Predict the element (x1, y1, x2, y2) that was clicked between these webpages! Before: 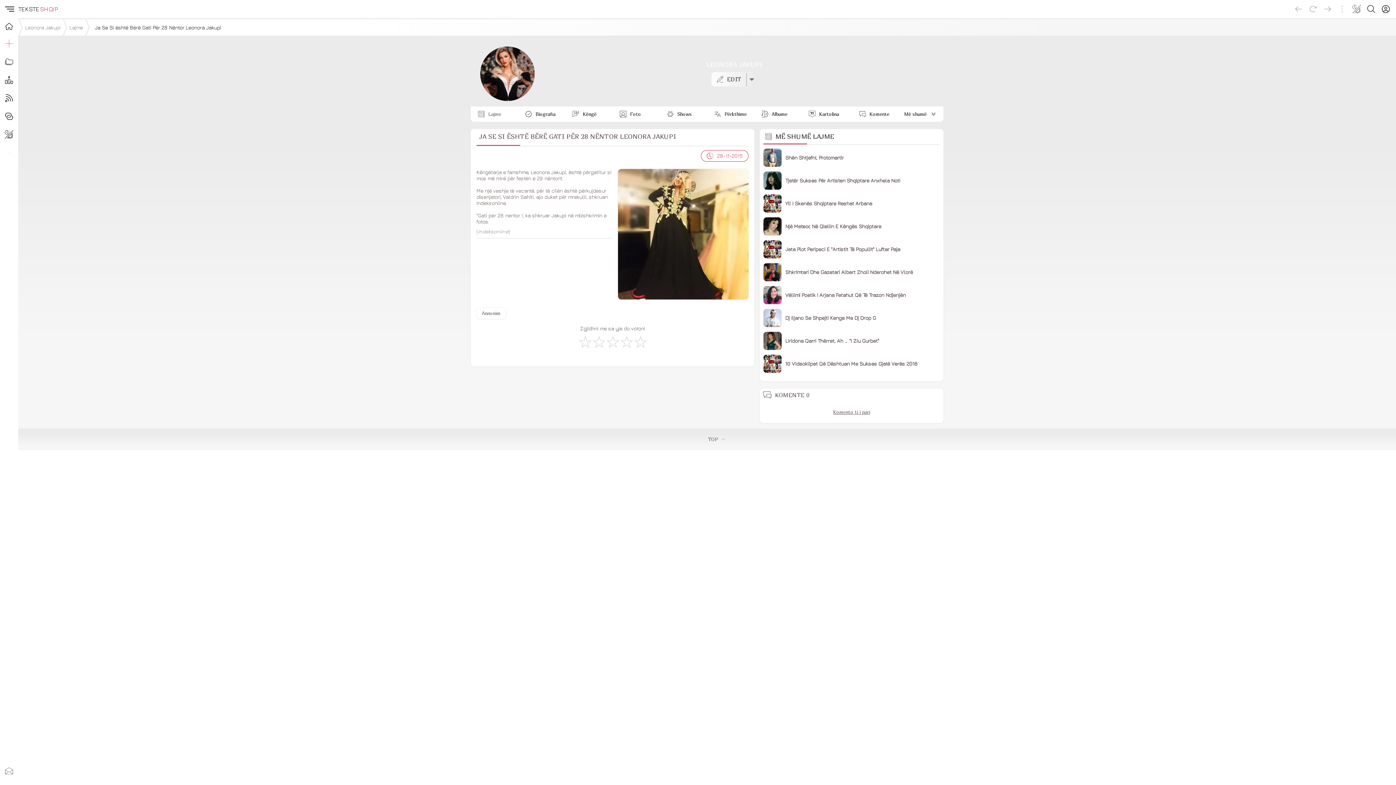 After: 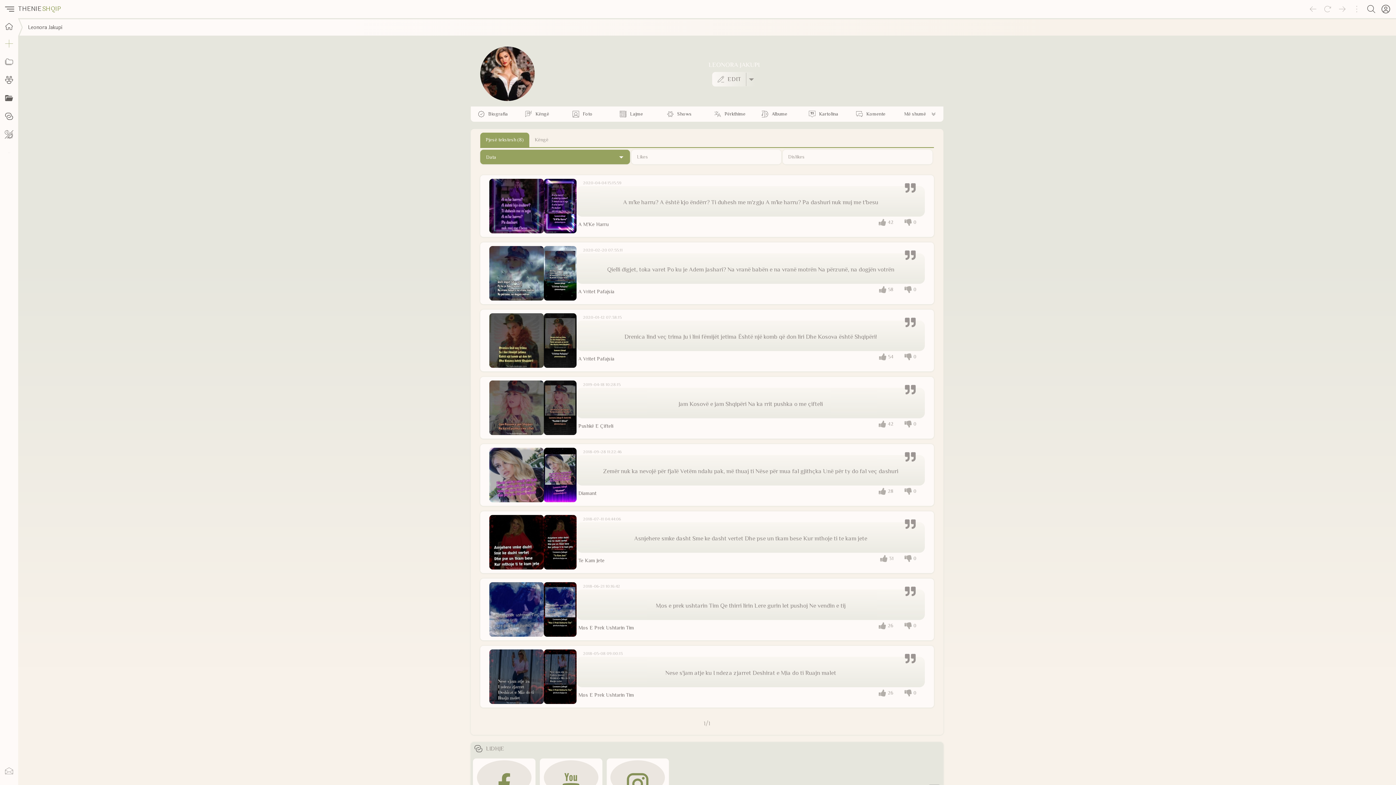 Action: label: Kartolina bbox: (803, 108, 844, 119)